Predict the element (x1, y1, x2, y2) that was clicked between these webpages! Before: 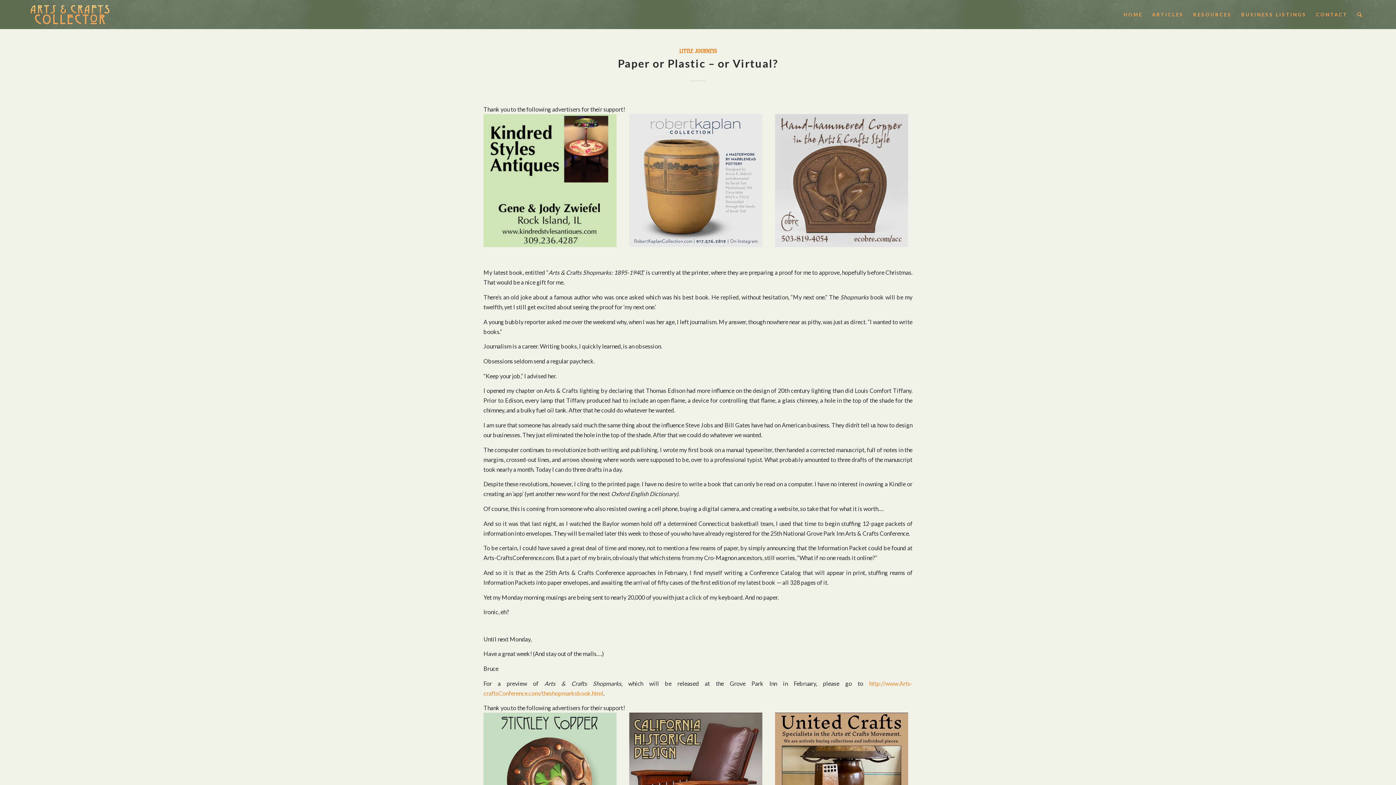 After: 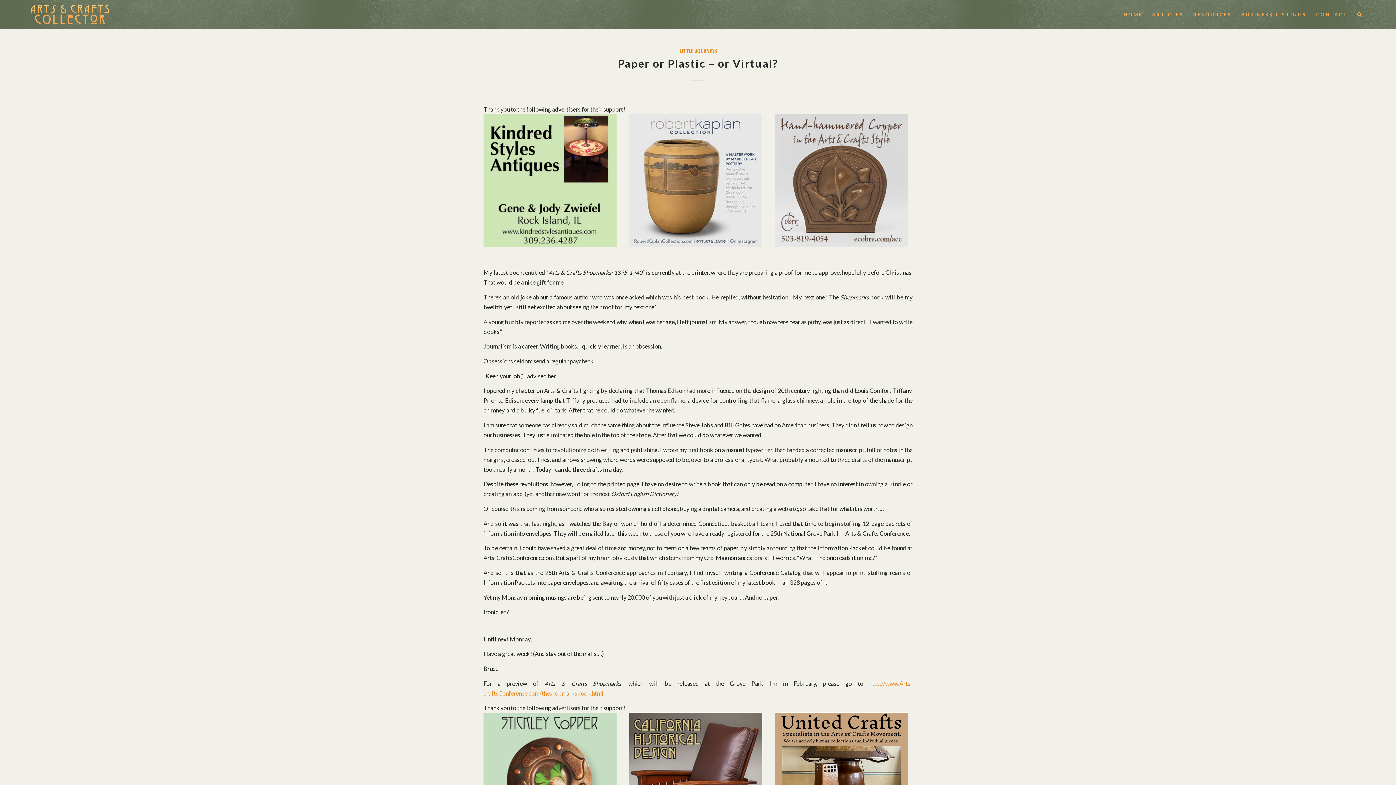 Action: label: RobertKaplan_400_300dpi bbox: (629, 241, 762, 248)